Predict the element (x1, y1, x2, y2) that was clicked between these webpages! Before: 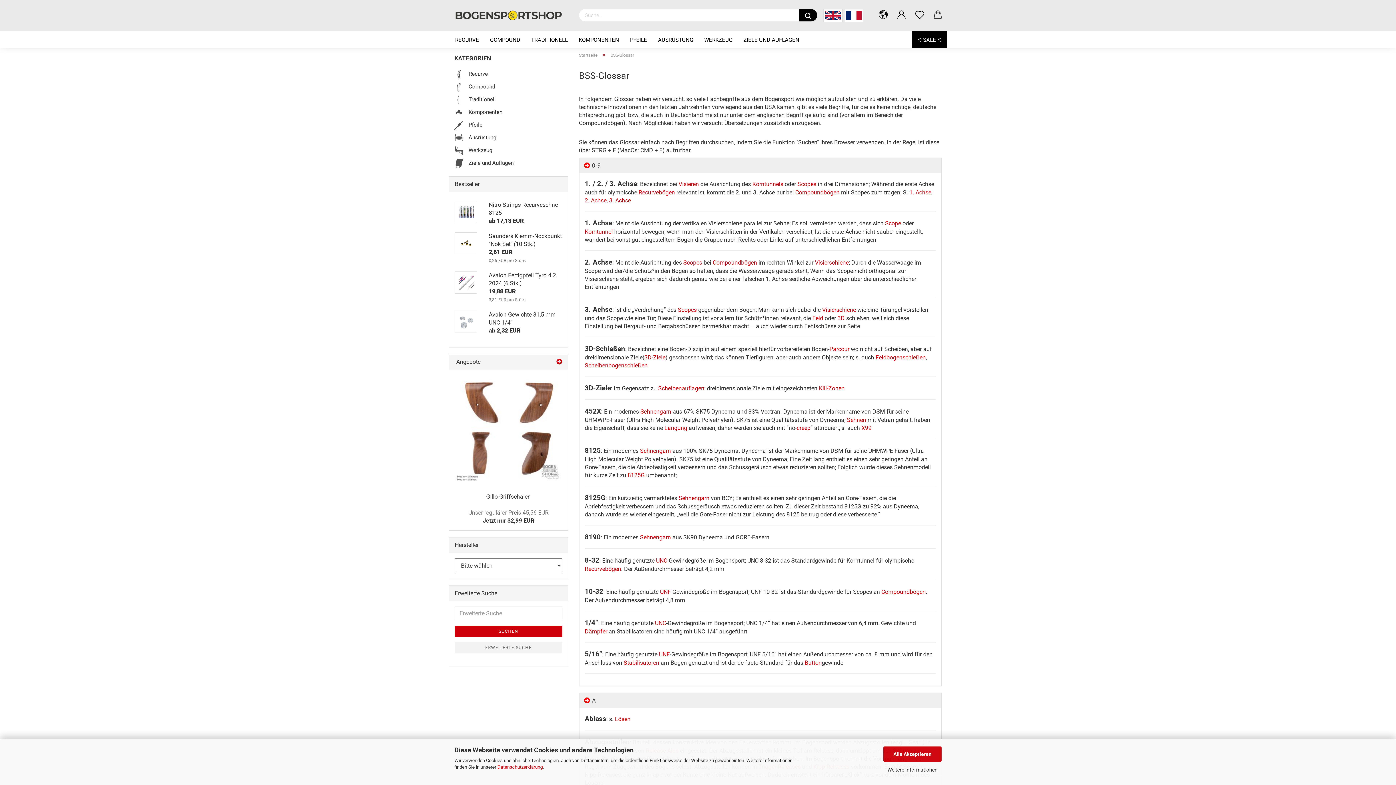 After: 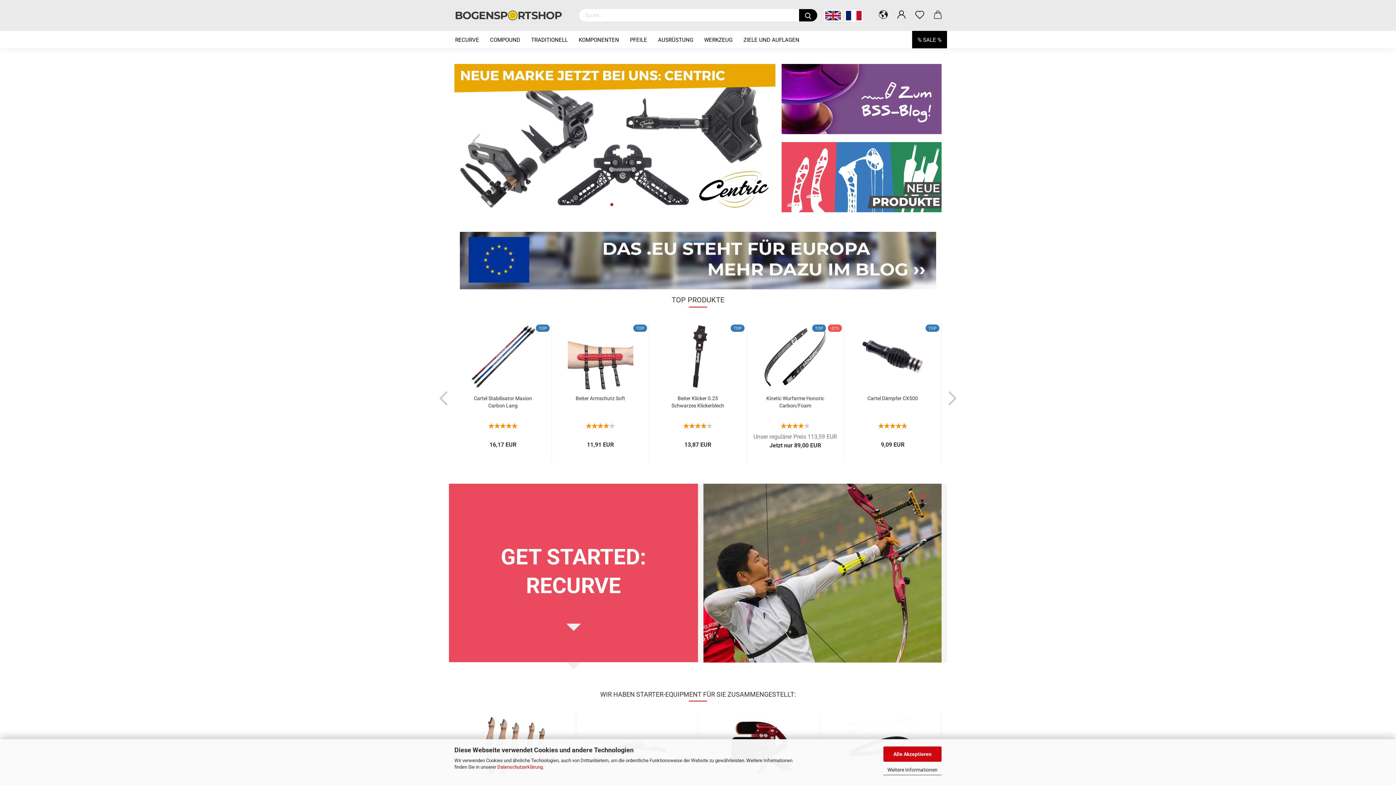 Action: label: Startseite bbox: (579, 52, 597, 57)